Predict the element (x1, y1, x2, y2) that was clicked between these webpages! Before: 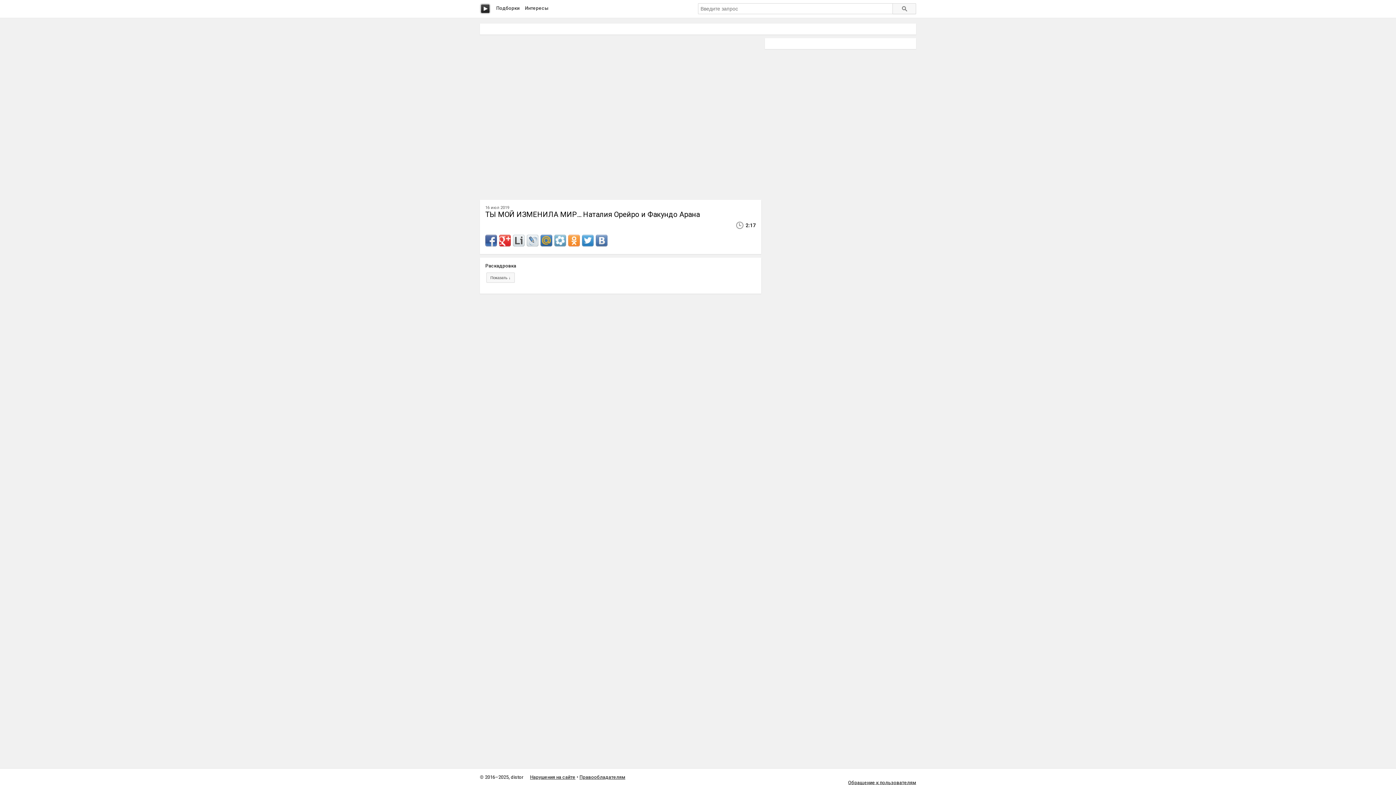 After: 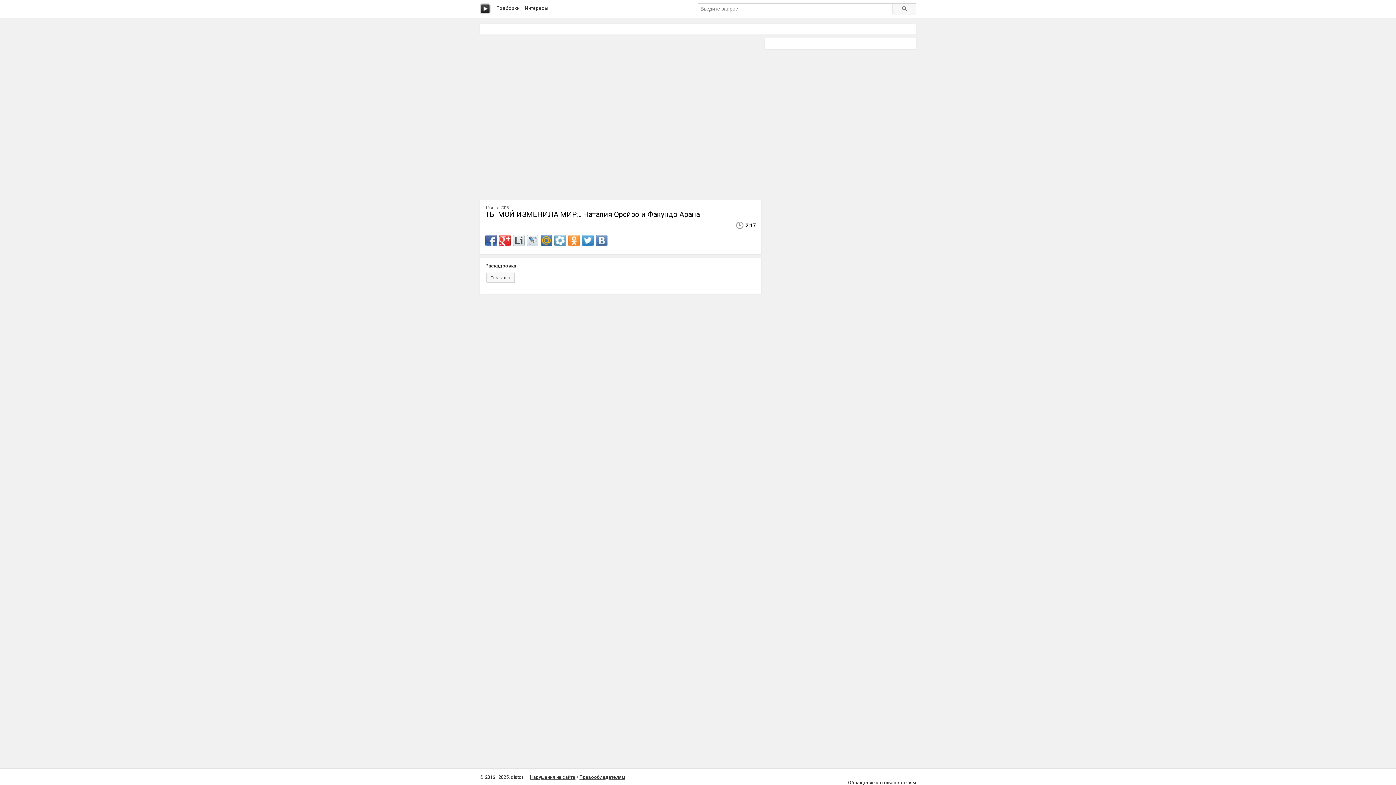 Action: bbox: (526, 235, 538, 246)